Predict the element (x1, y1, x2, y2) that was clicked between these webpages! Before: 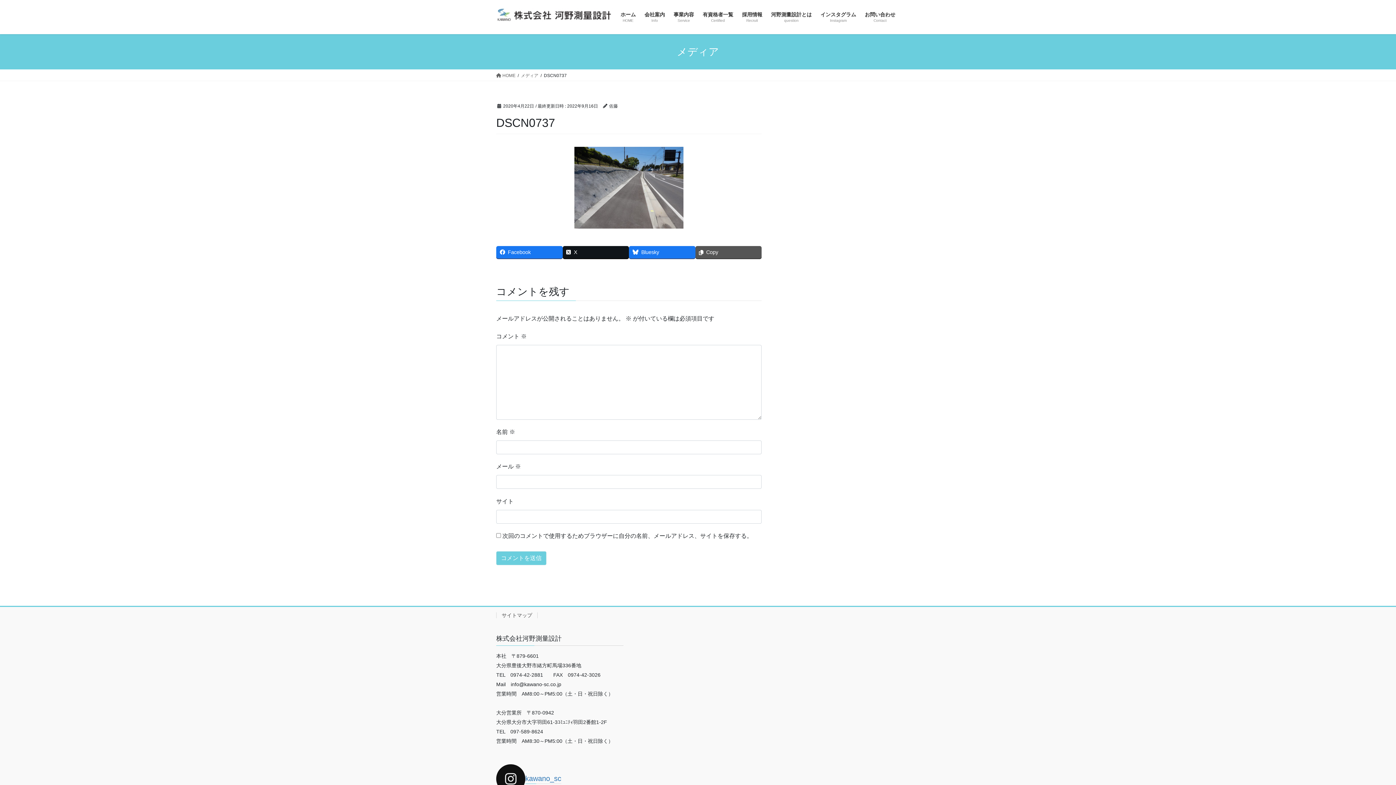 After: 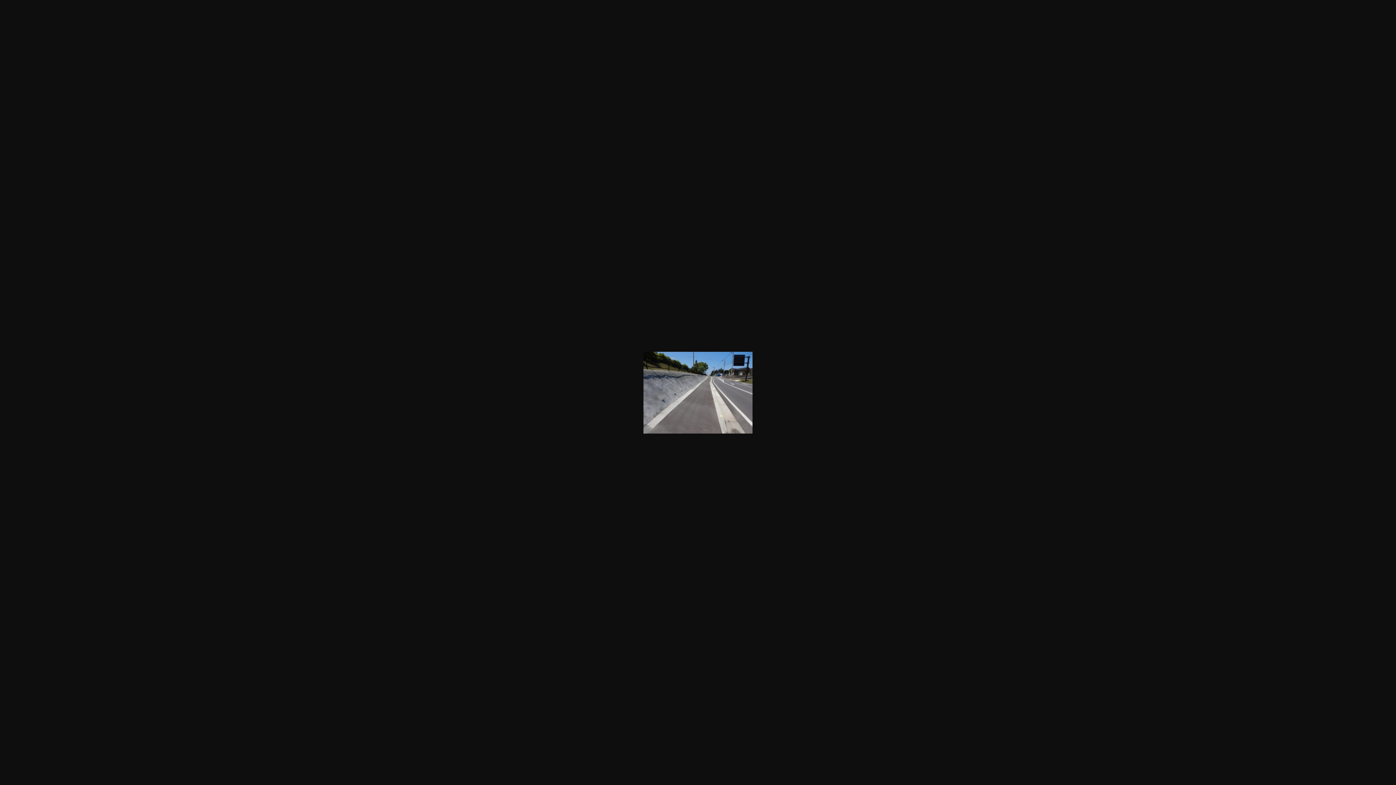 Action: bbox: (496, 146, 761, 228)